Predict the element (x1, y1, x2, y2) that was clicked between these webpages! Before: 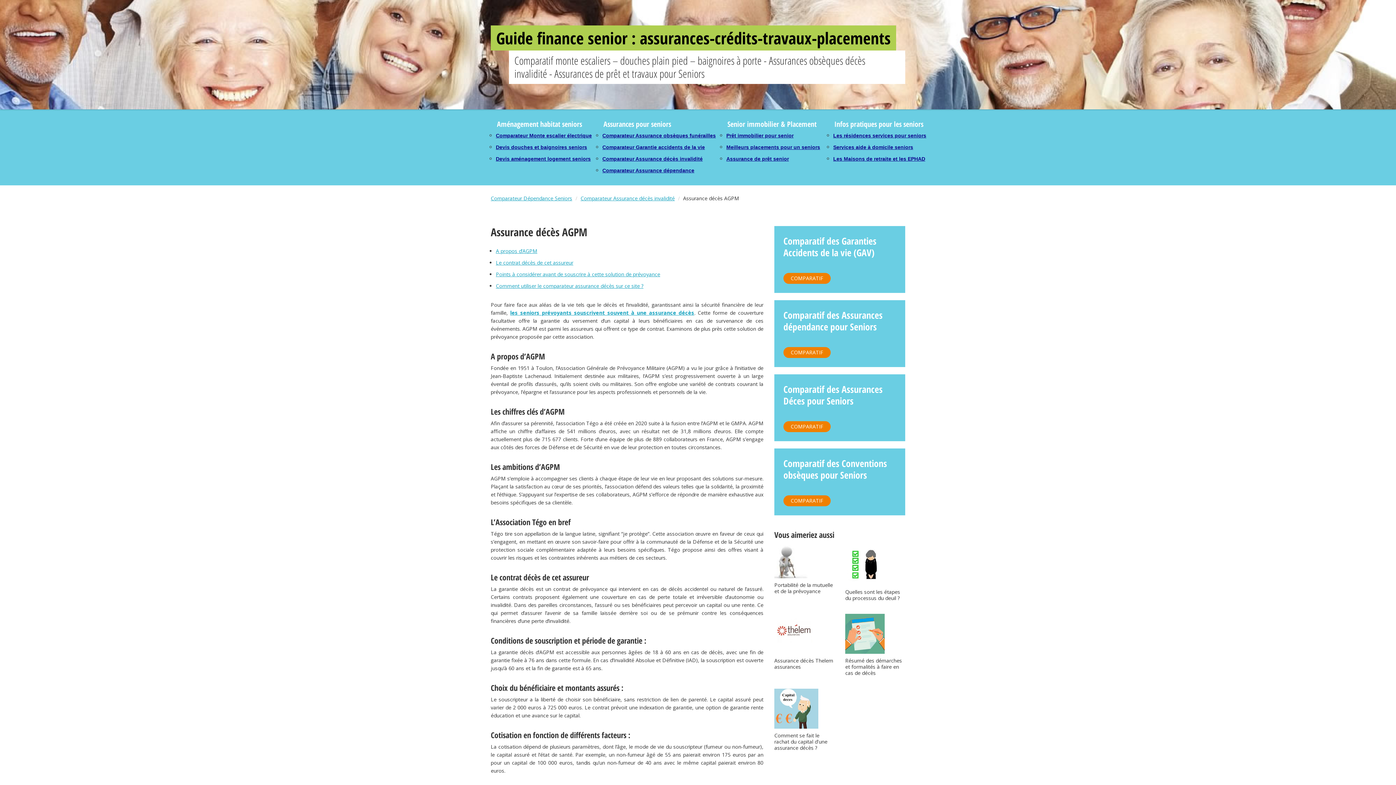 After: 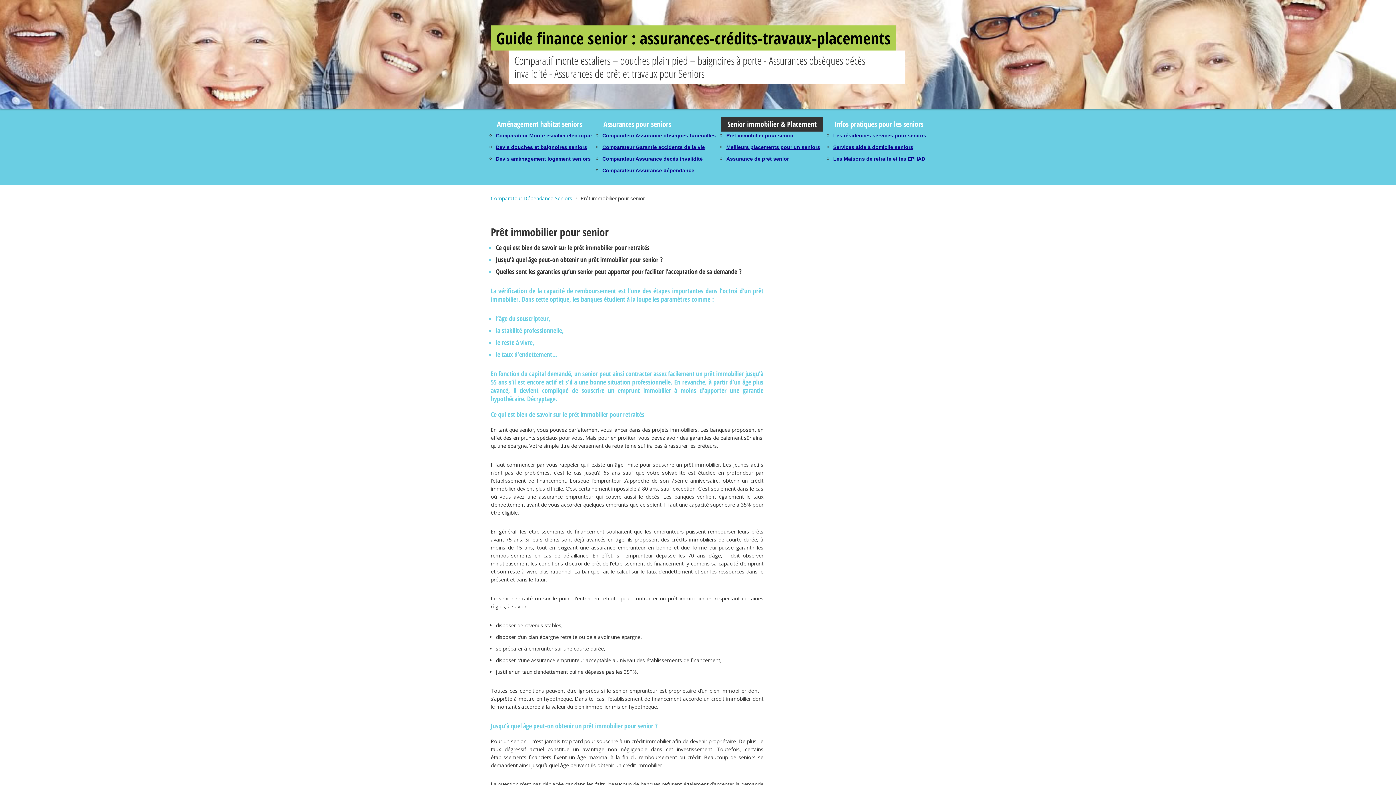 Action: label: Prêt immobilier pour senior bbox: (726, 132, 793, 138)